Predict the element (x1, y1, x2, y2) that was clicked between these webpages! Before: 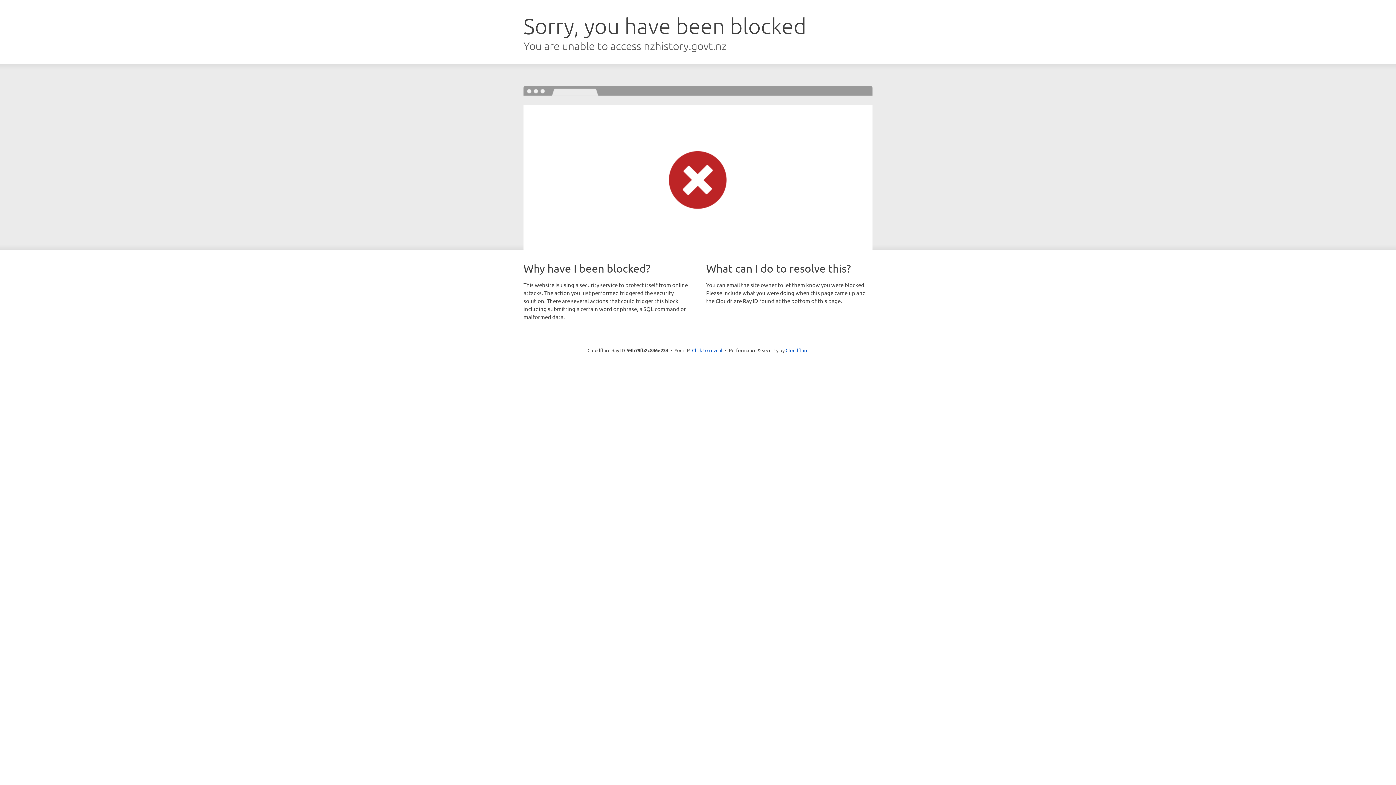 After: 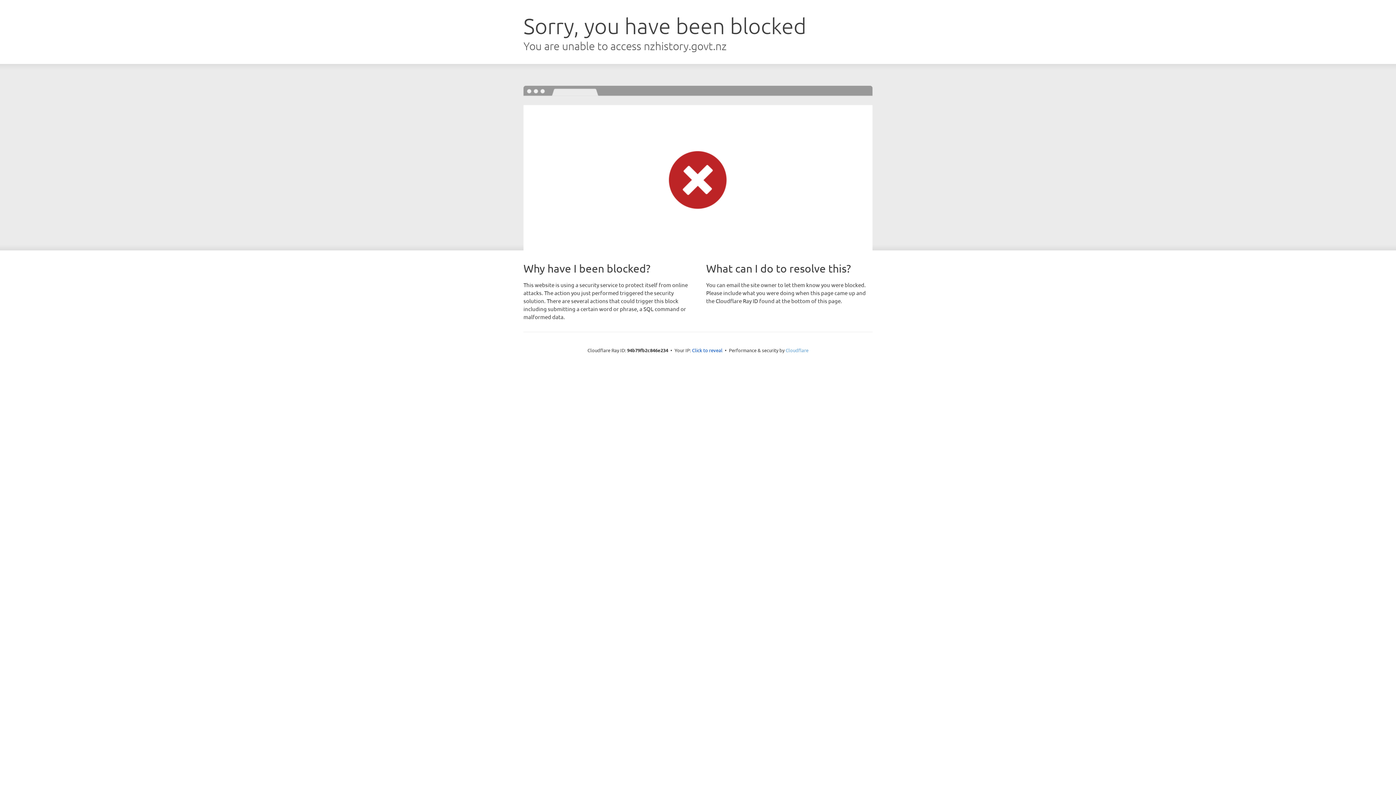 Action: bbox: (785, 347, 808, 353) label: Cloudflare